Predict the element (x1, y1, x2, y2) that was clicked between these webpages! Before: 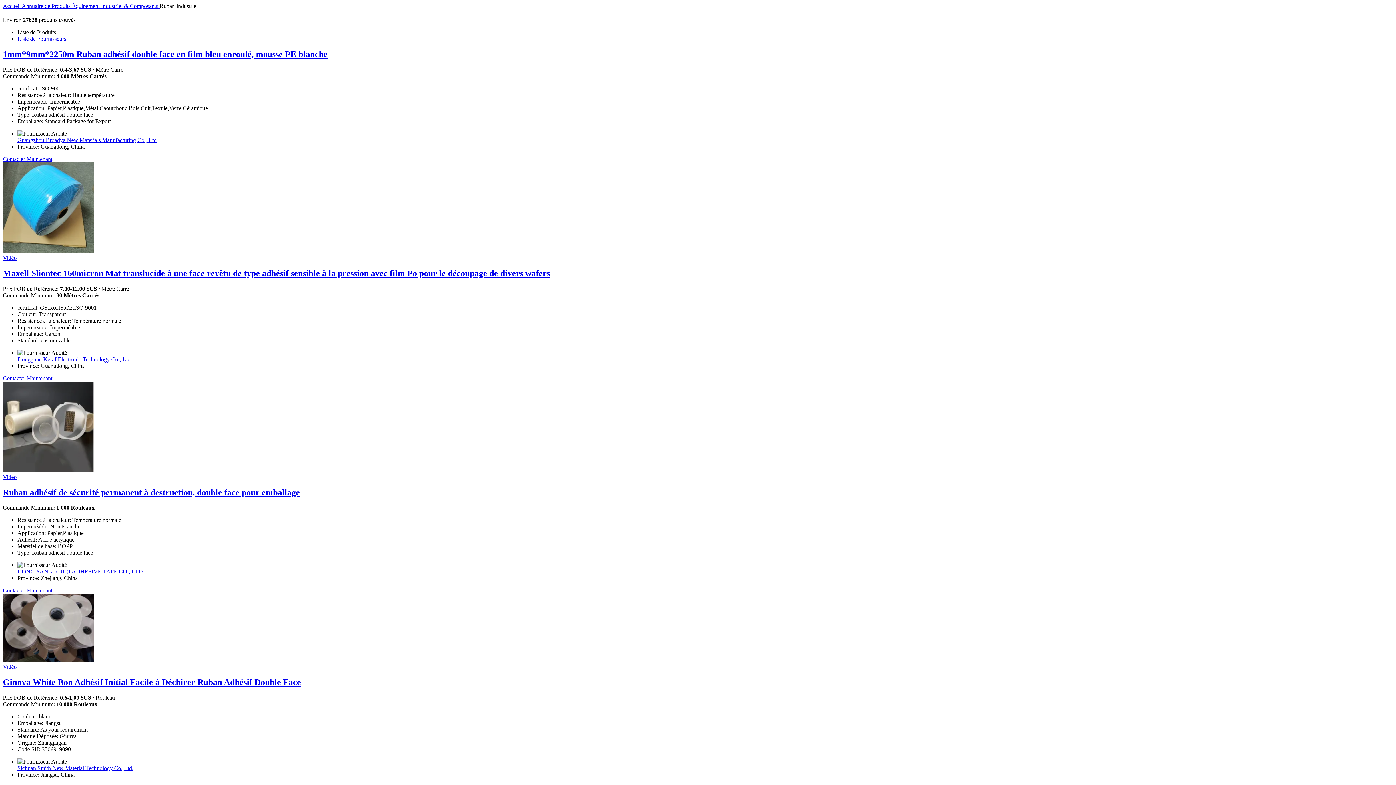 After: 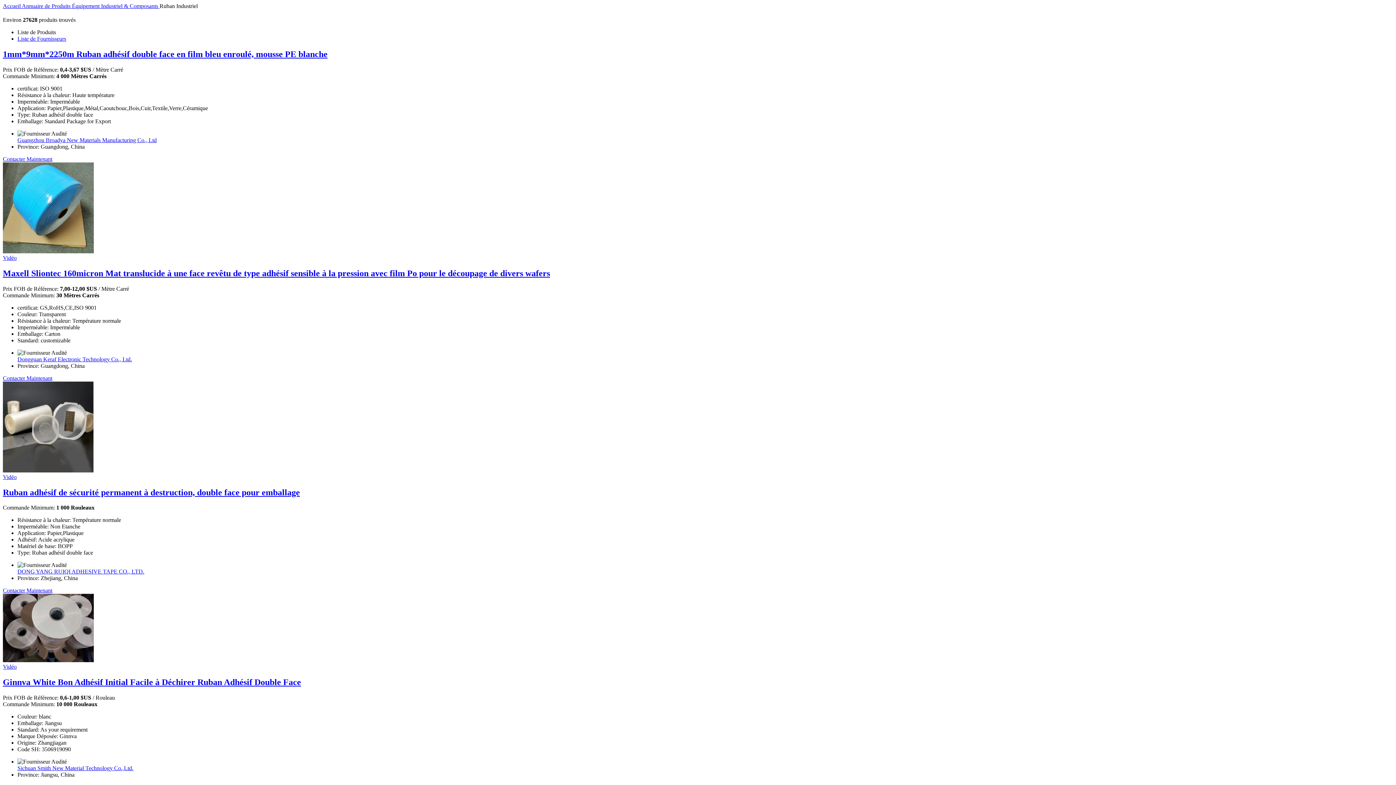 Action: label: Maxell Sliontec 160micron Mat translucide à une face revêtu de type adhésif sensible à la pression avec film Po pour le découpage de divers wafers bbox: (2, 268, 550, 278)